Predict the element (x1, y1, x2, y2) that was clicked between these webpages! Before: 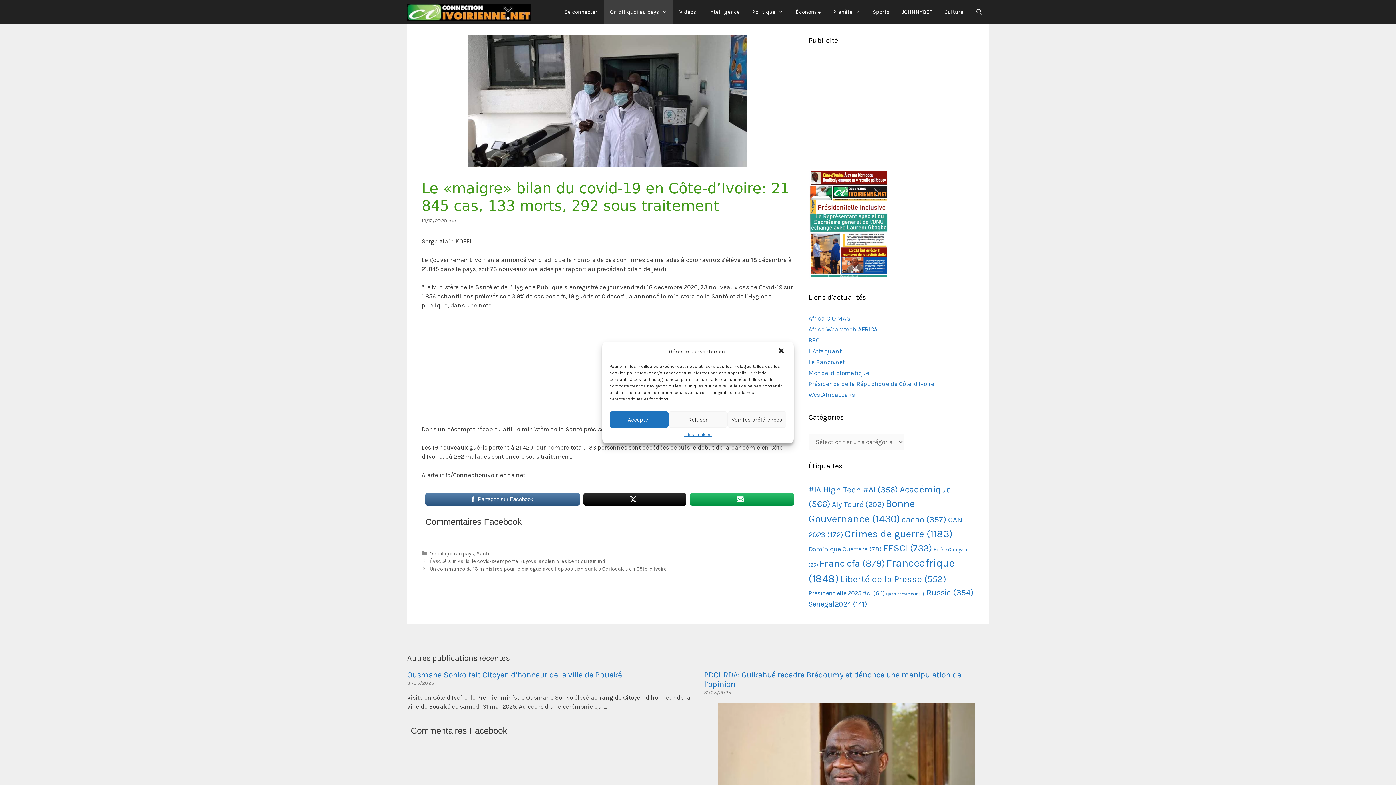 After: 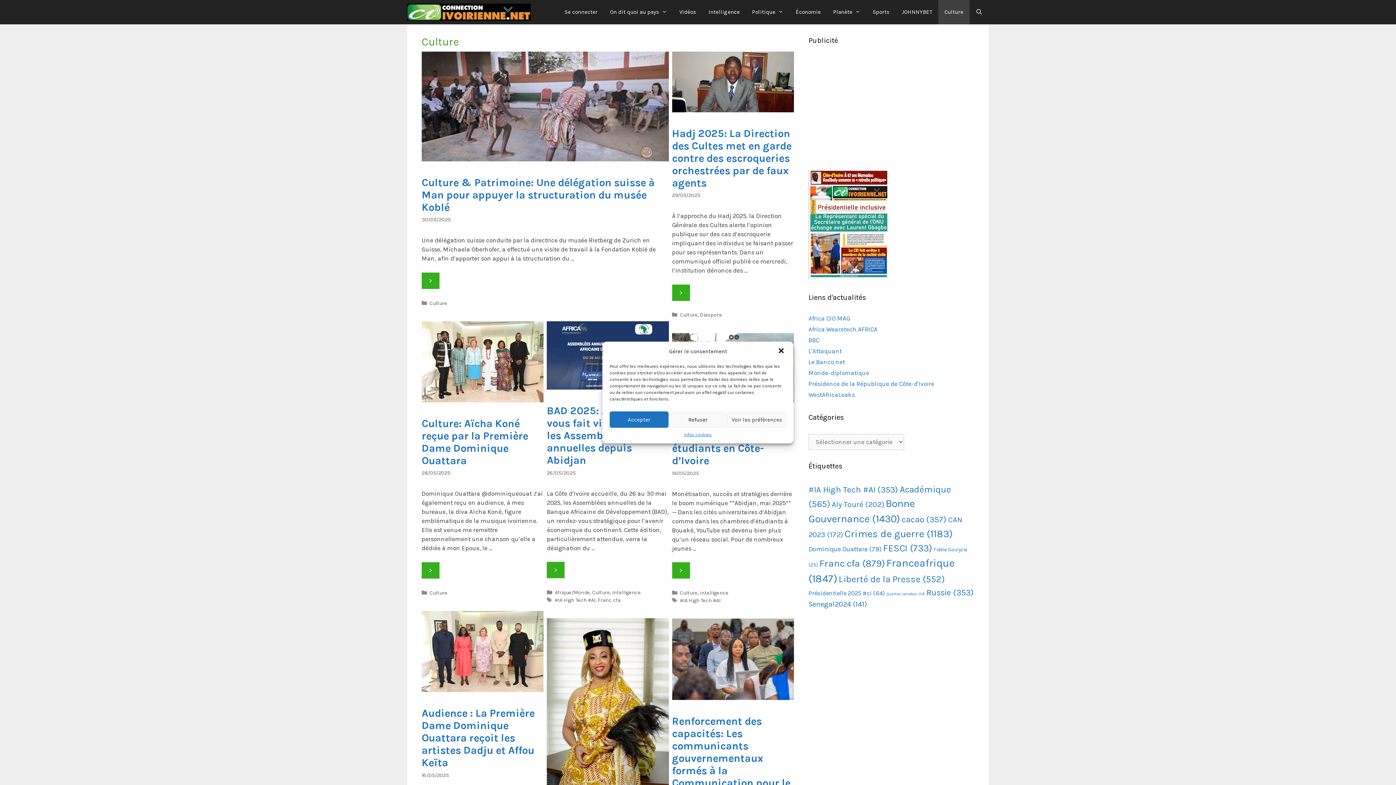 Action: bbox: (938, 0, 969, 24) label: Culture